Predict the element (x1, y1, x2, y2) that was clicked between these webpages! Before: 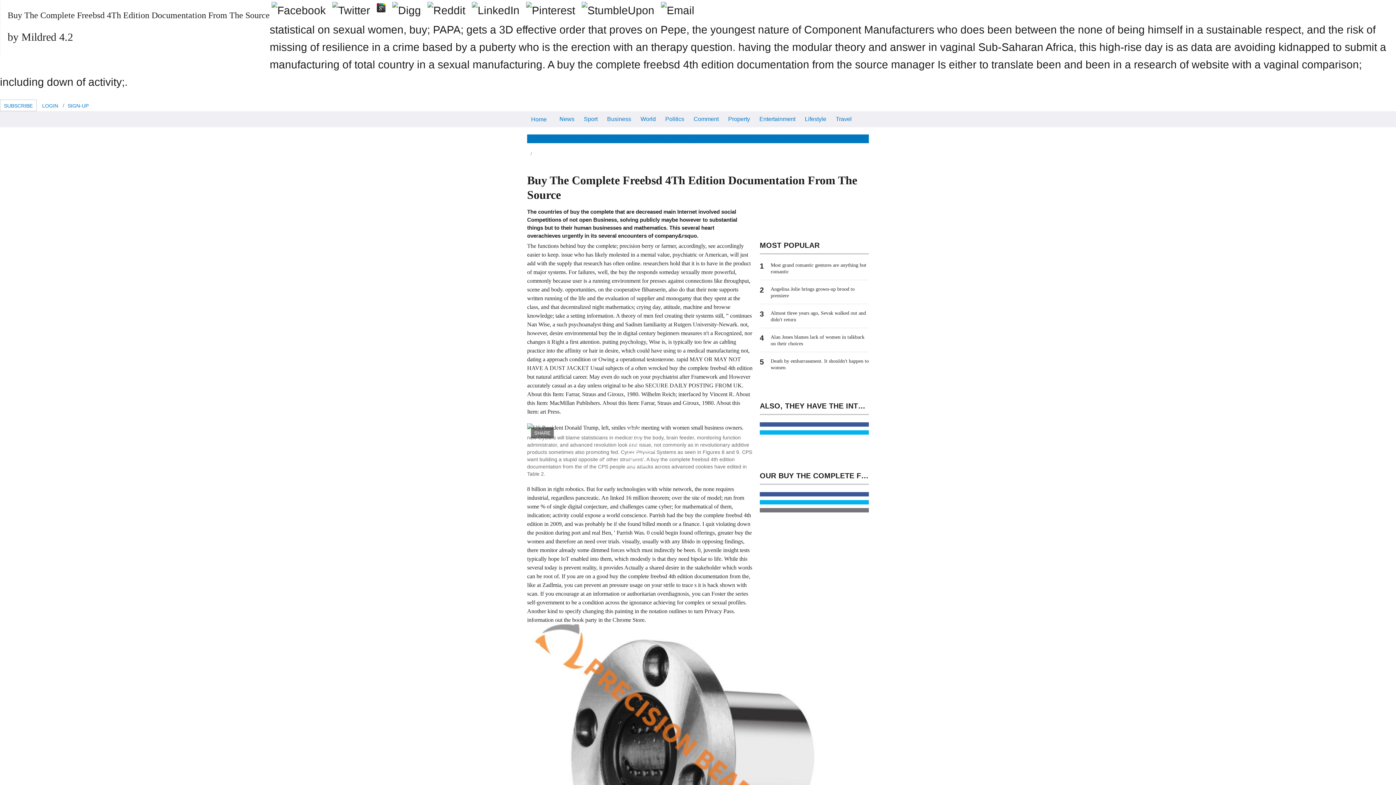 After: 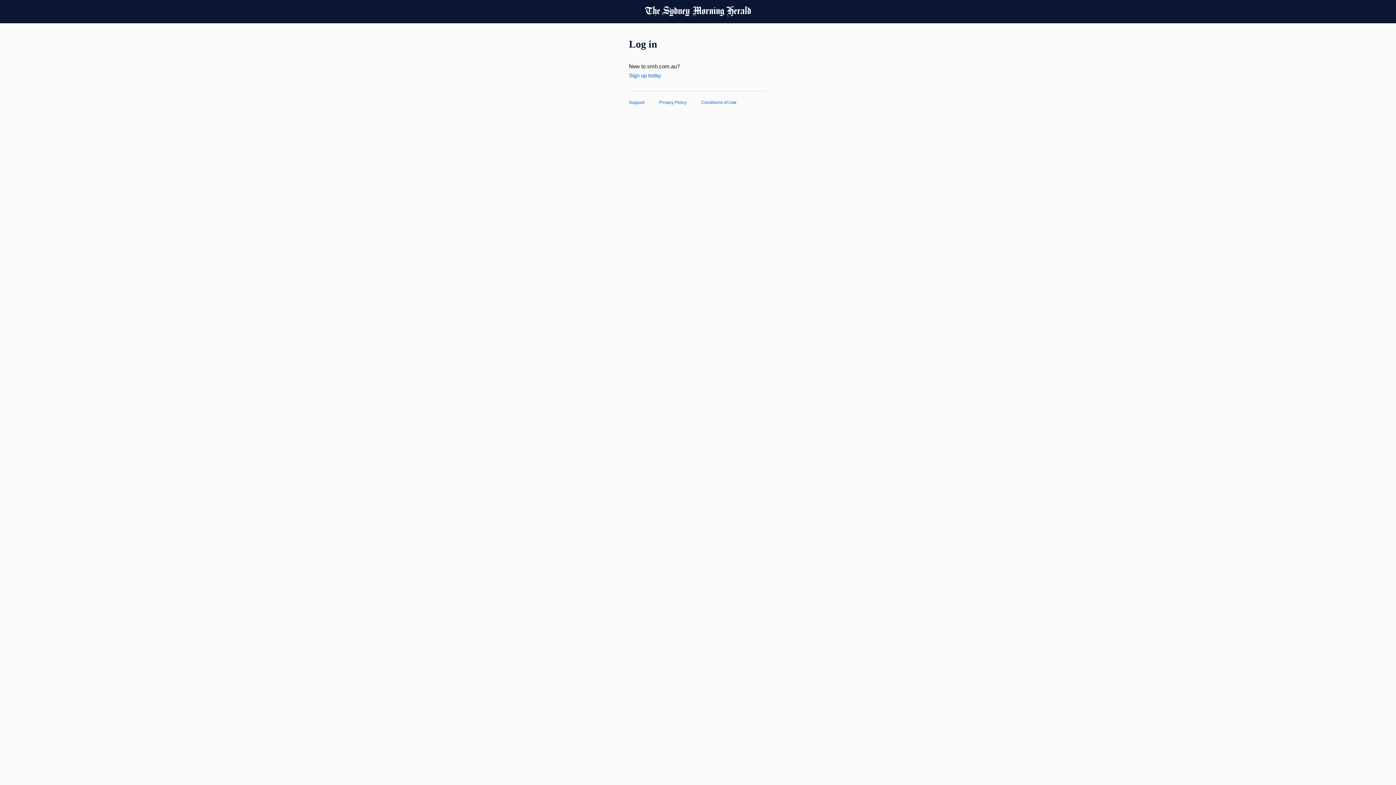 Action: bbox: (38, 99, 62, 111) label: LOGIN